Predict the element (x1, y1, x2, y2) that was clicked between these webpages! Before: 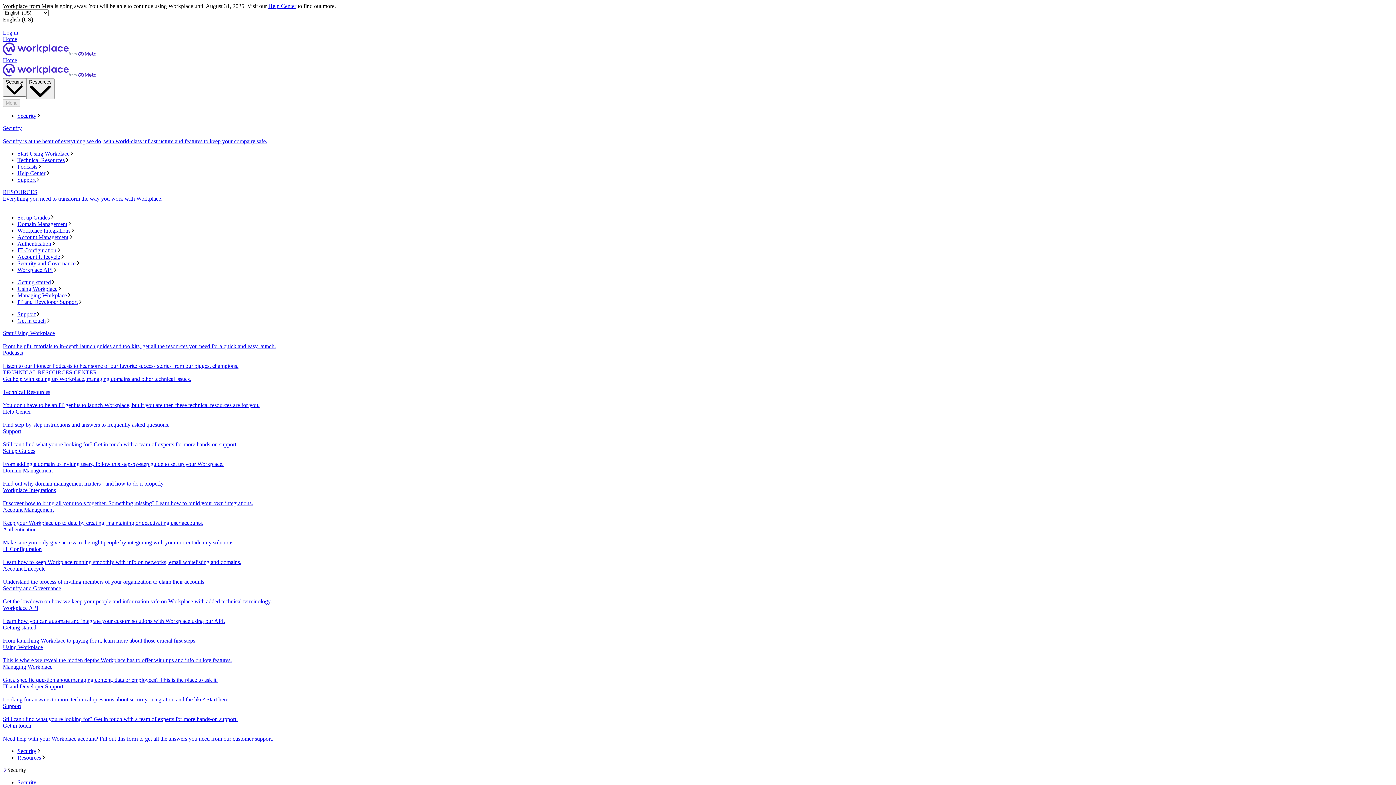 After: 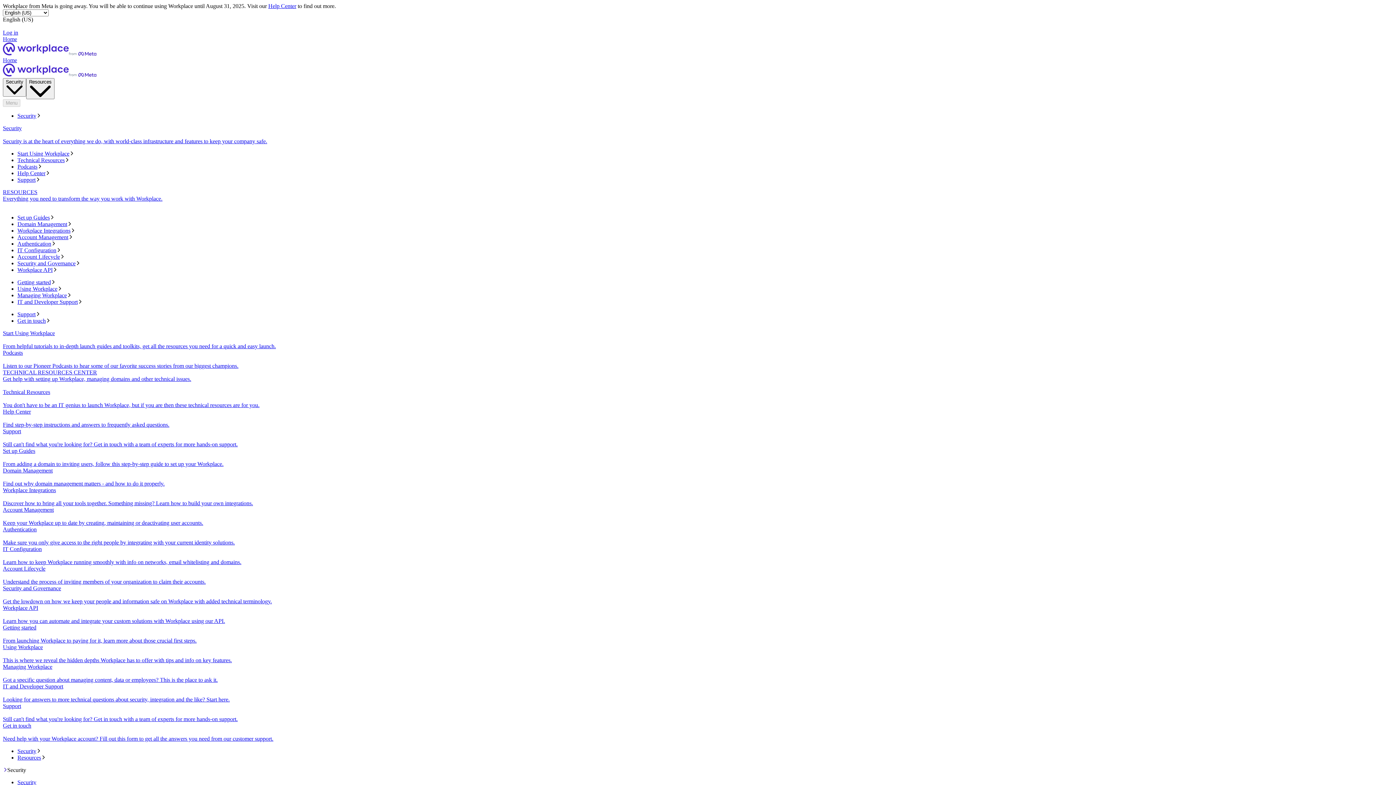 Action: label: Get in touch
Need help with your Workplace account? Fill out this form to get all the answers you need from our customer support. bbox: (2, 723, 1393, 742)